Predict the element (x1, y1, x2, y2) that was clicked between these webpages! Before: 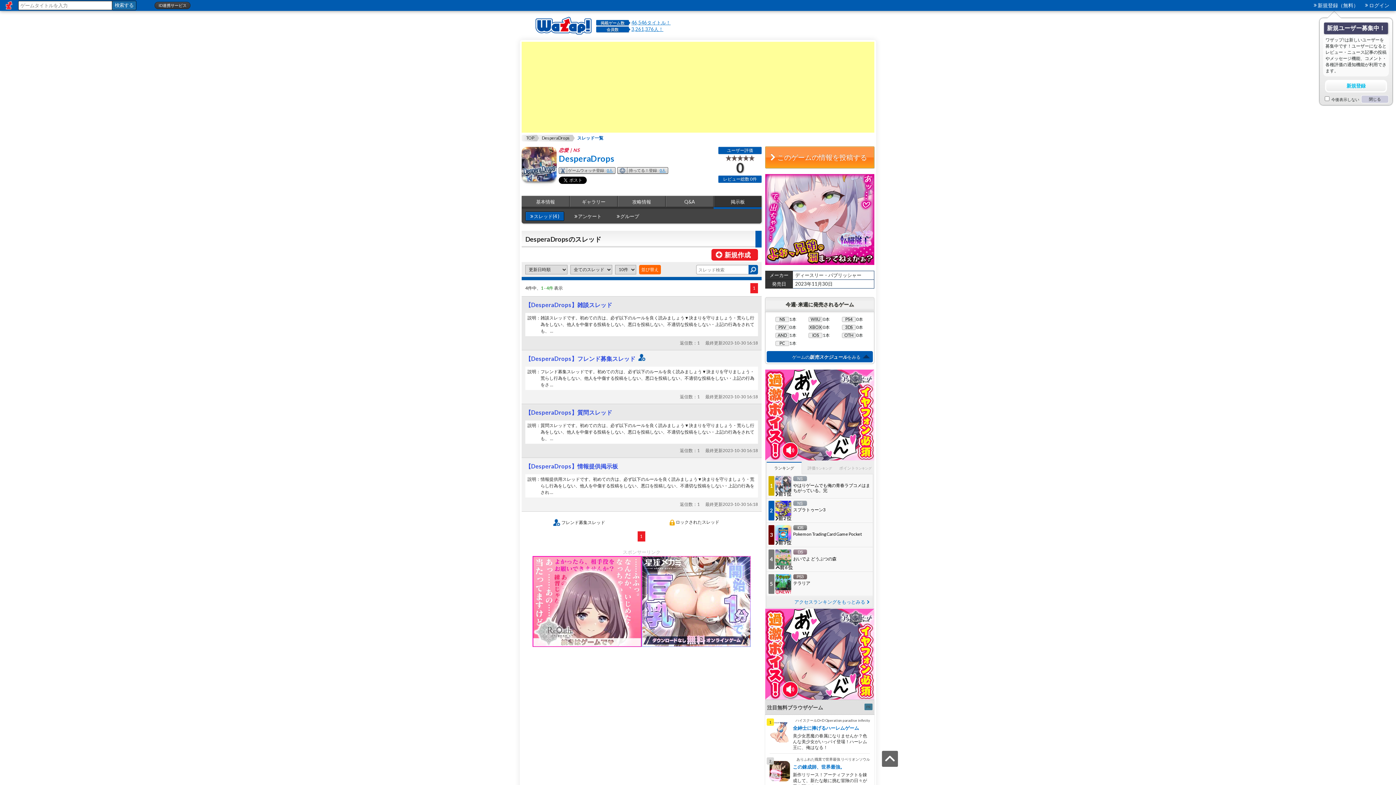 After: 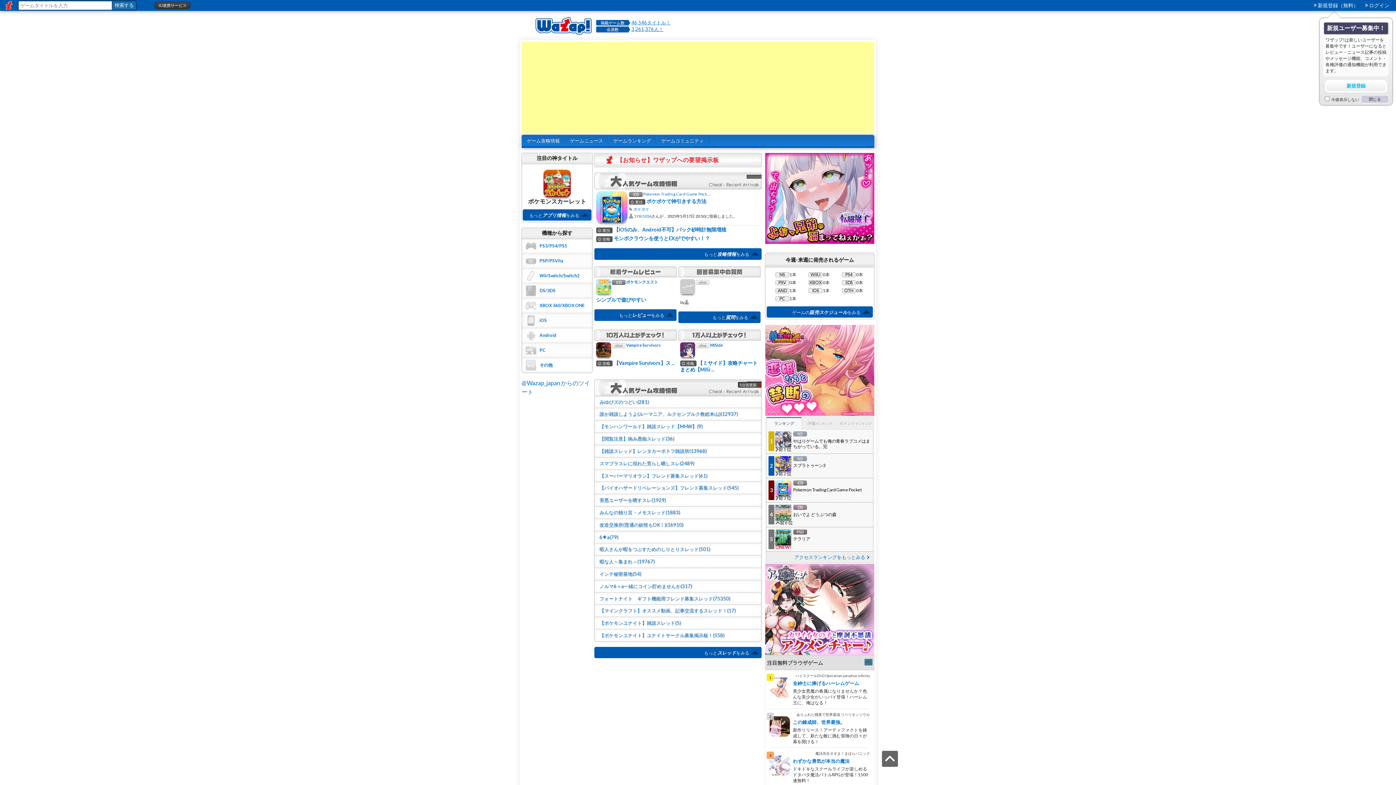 Action: label: TOP bbox: (521, 134, 535, 141)